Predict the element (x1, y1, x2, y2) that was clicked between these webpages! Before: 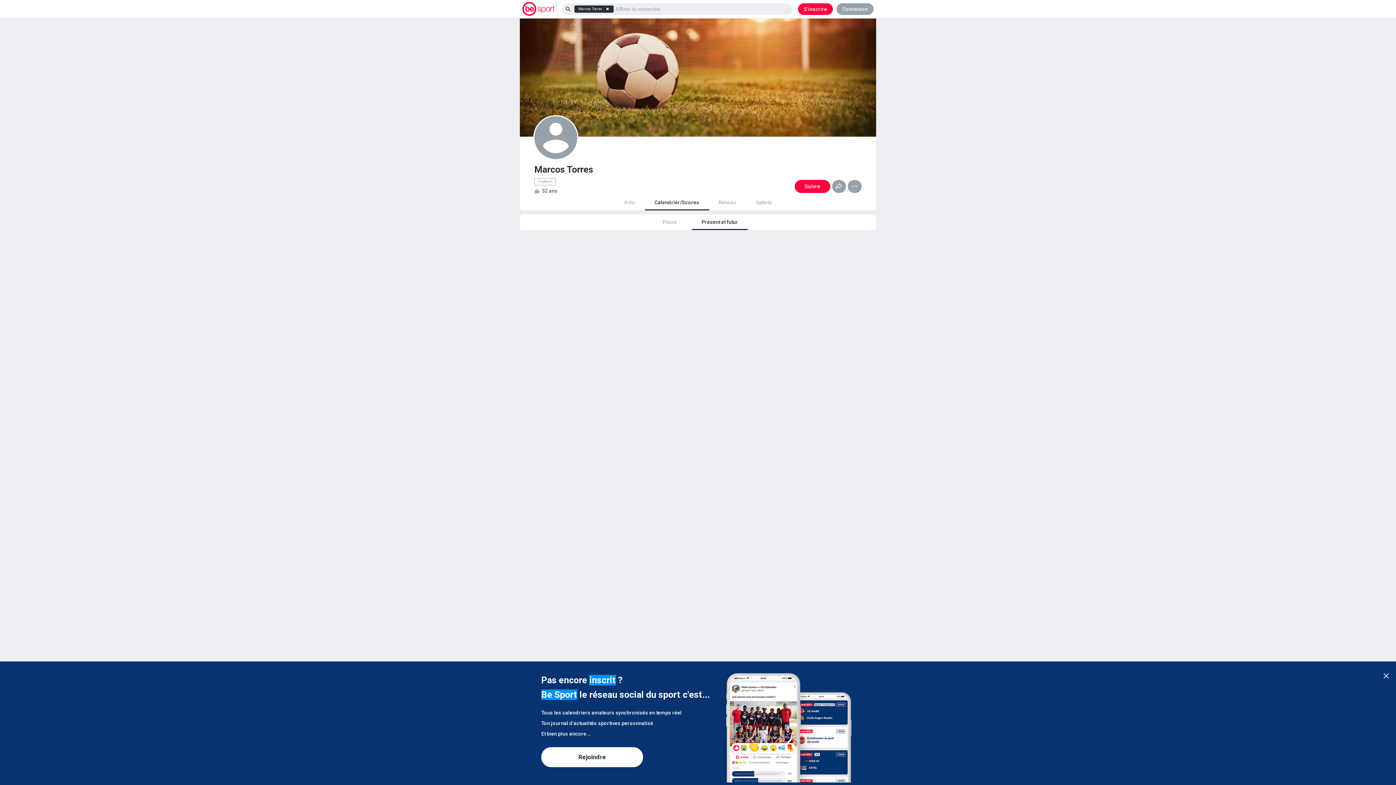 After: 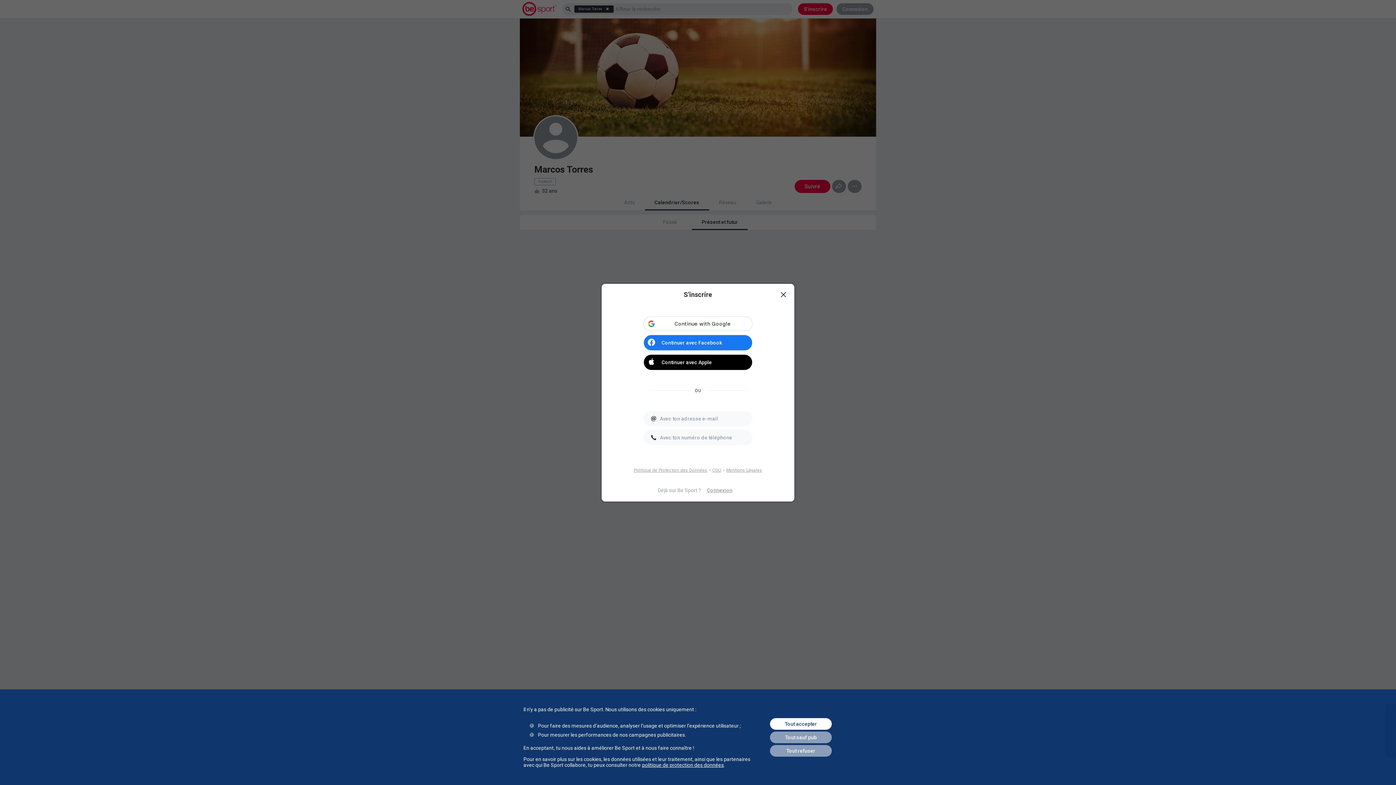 Action: bbox: (541, 747, 643, 767) label: Rejoindre